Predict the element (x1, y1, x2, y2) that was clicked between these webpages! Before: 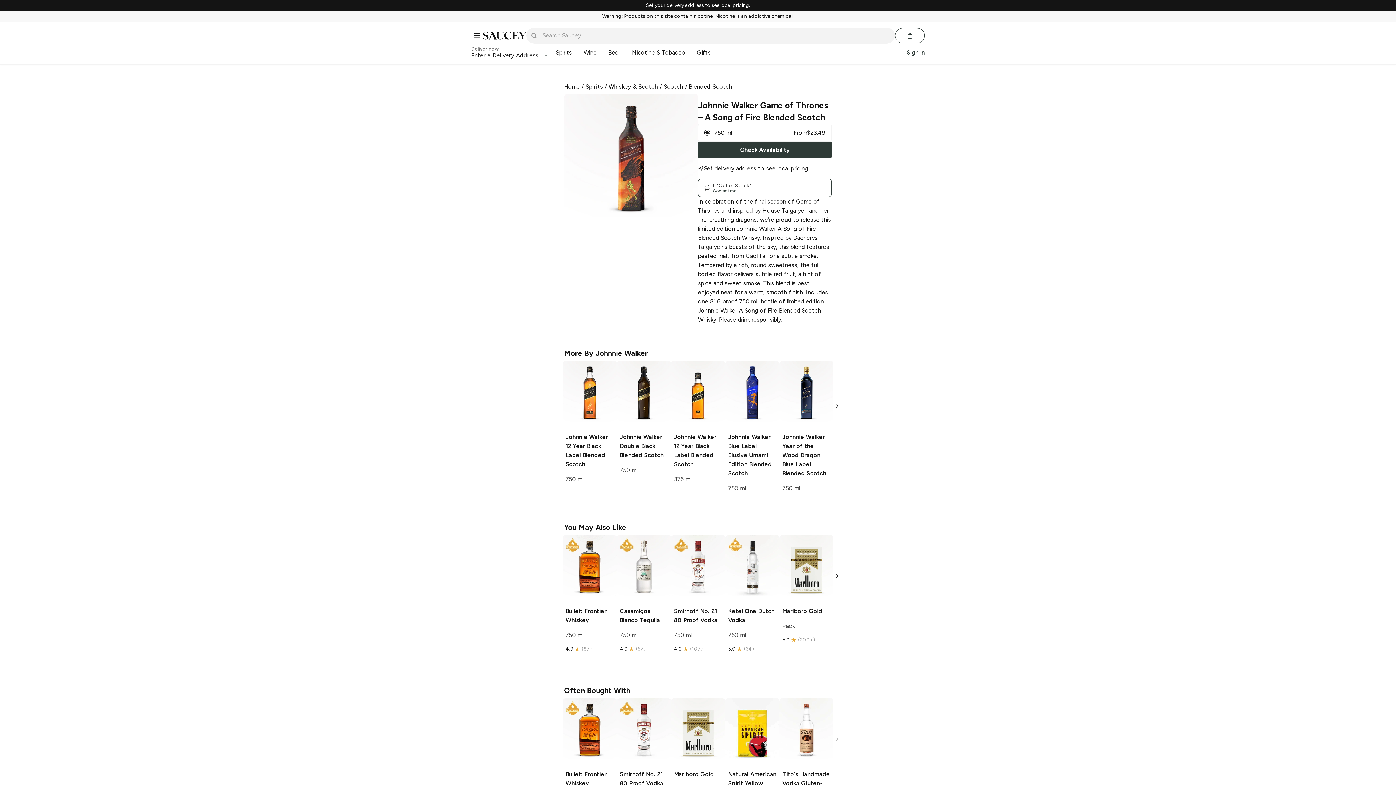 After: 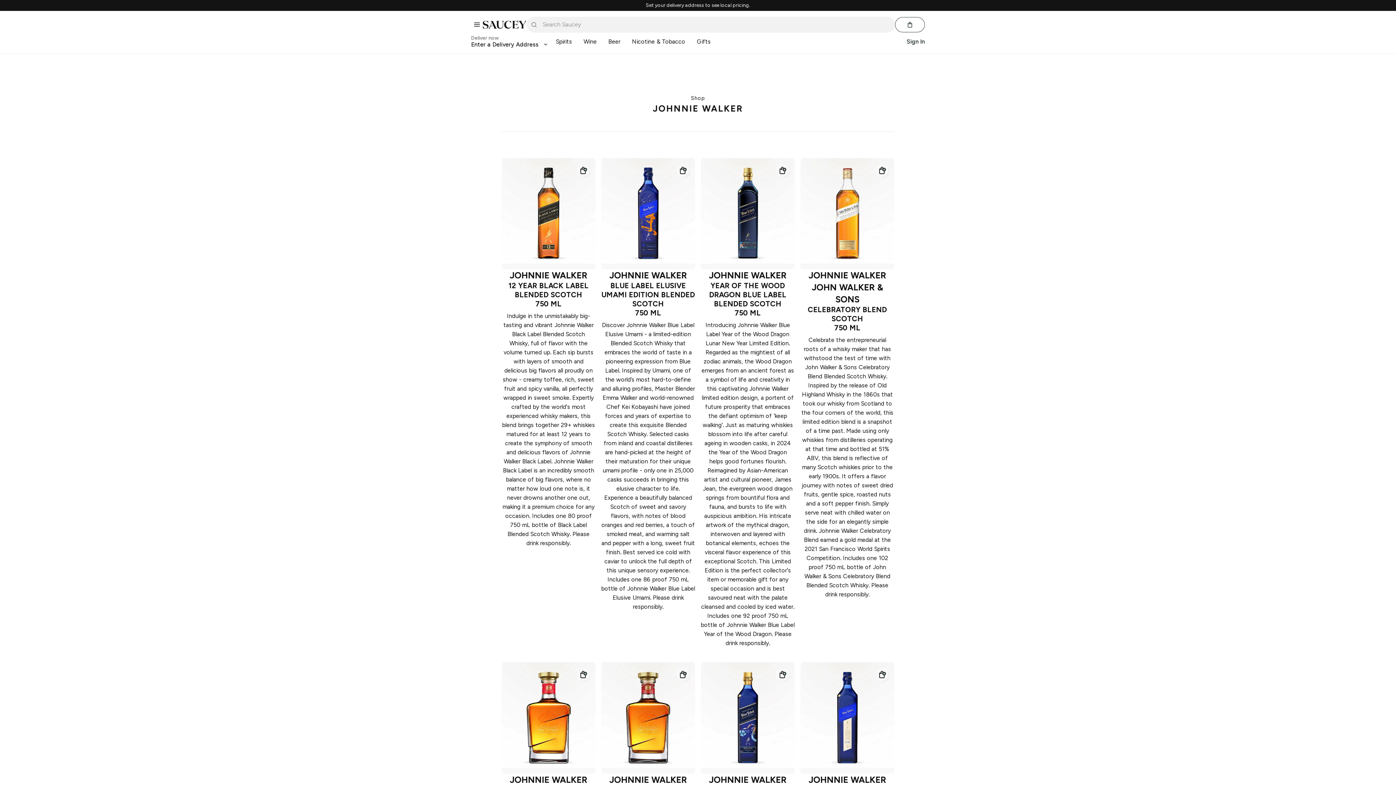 Action: label: More By Johnnie Walker bbox: (564, 349, 648, 357)